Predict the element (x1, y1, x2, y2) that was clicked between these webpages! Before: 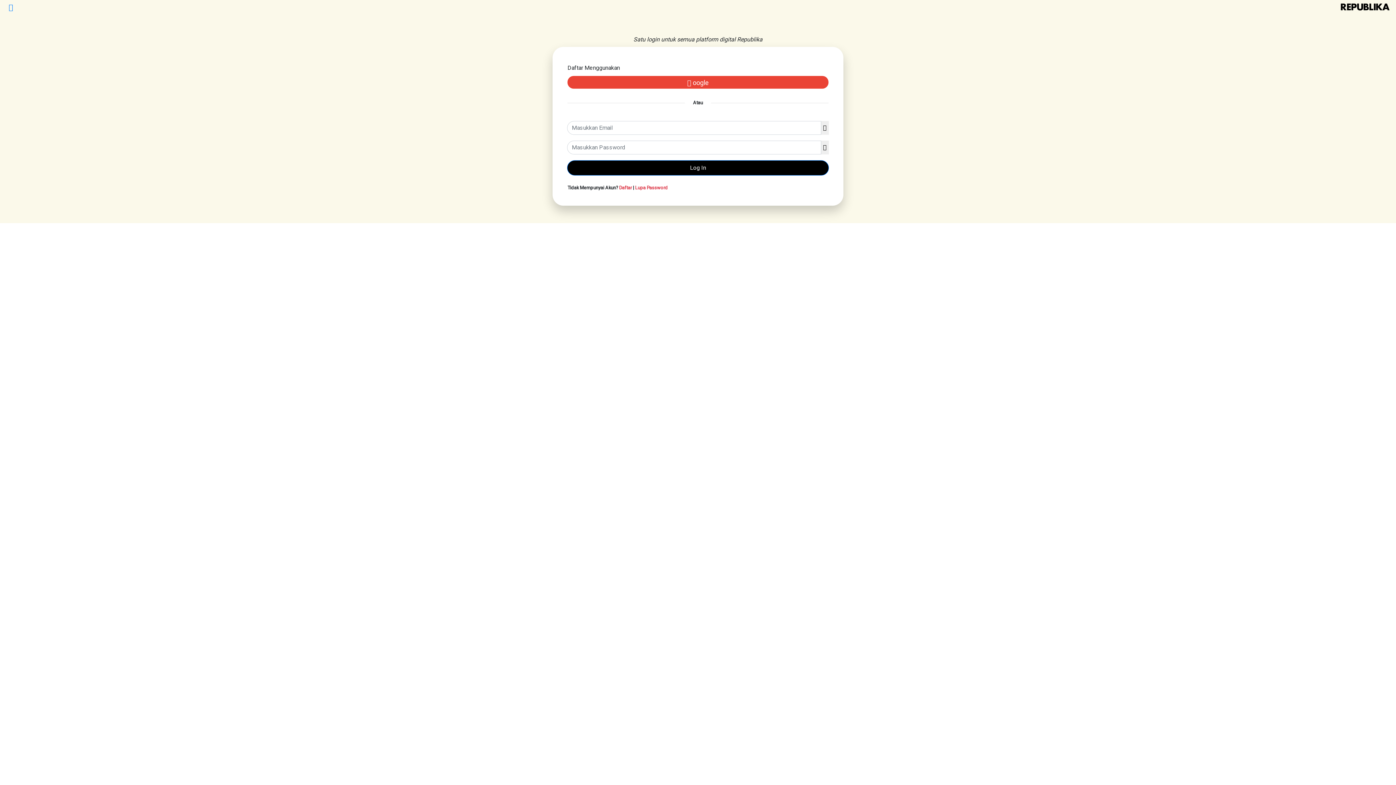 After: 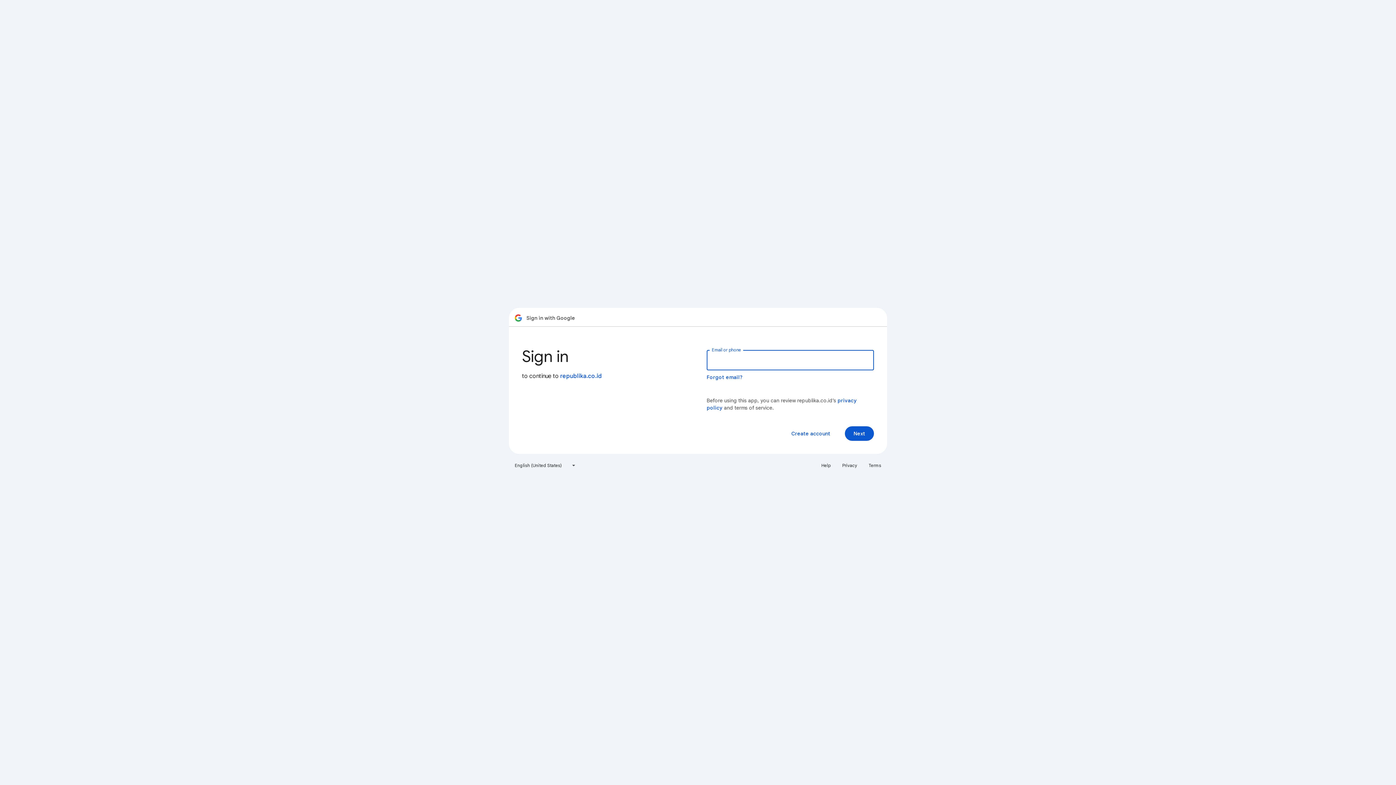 Action: label:  oogle bbox: (567, 74, 828, 90)